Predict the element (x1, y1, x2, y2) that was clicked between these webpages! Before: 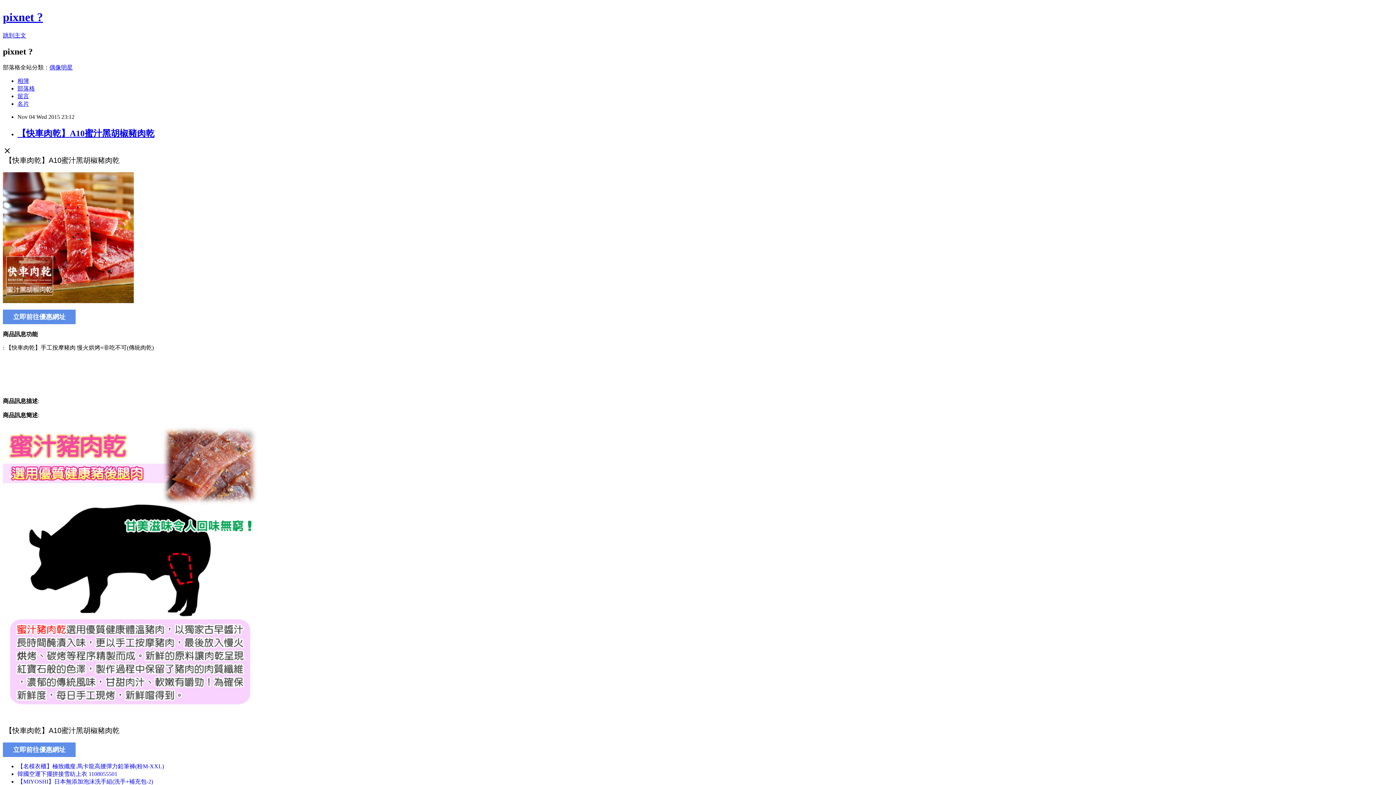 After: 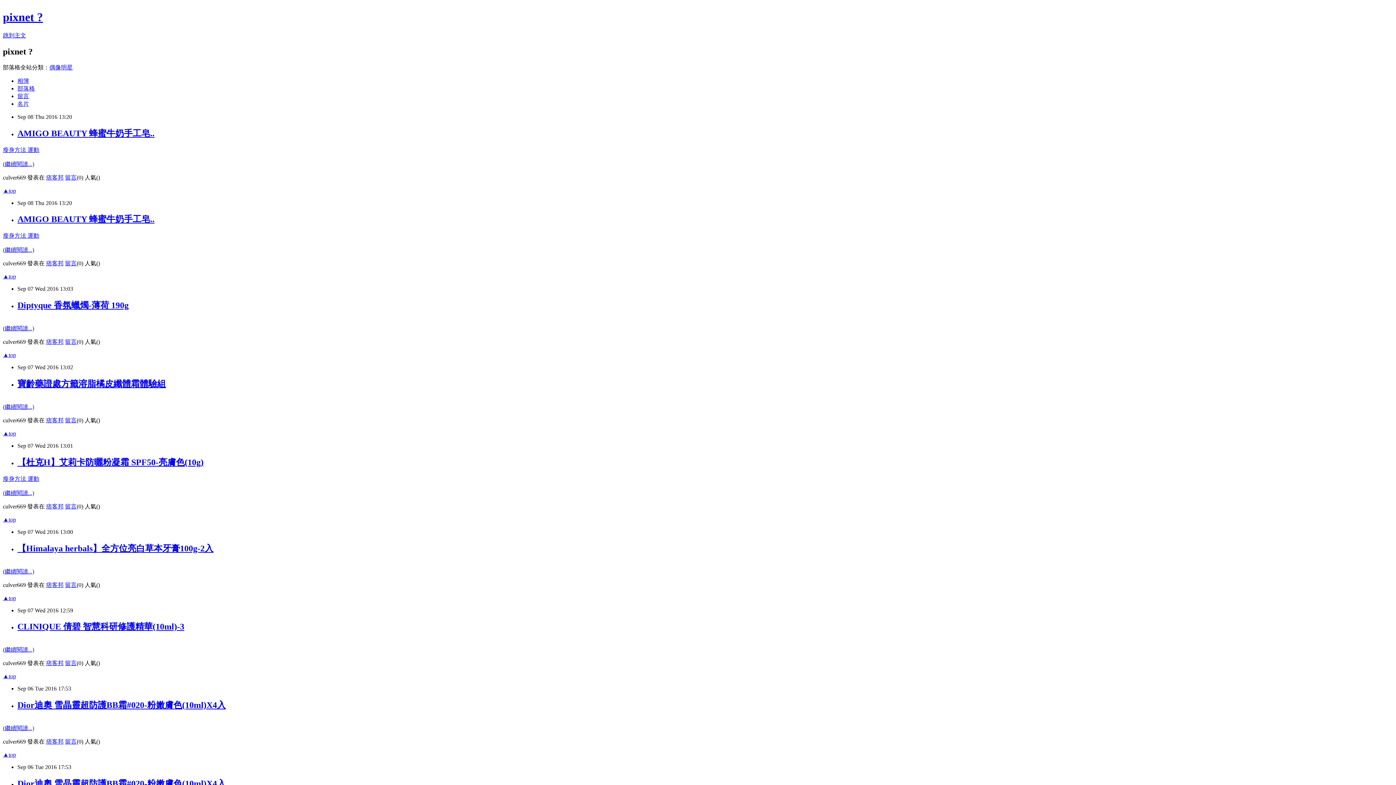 Action: bbox: (17, 85, 34, 91) label: 部落格